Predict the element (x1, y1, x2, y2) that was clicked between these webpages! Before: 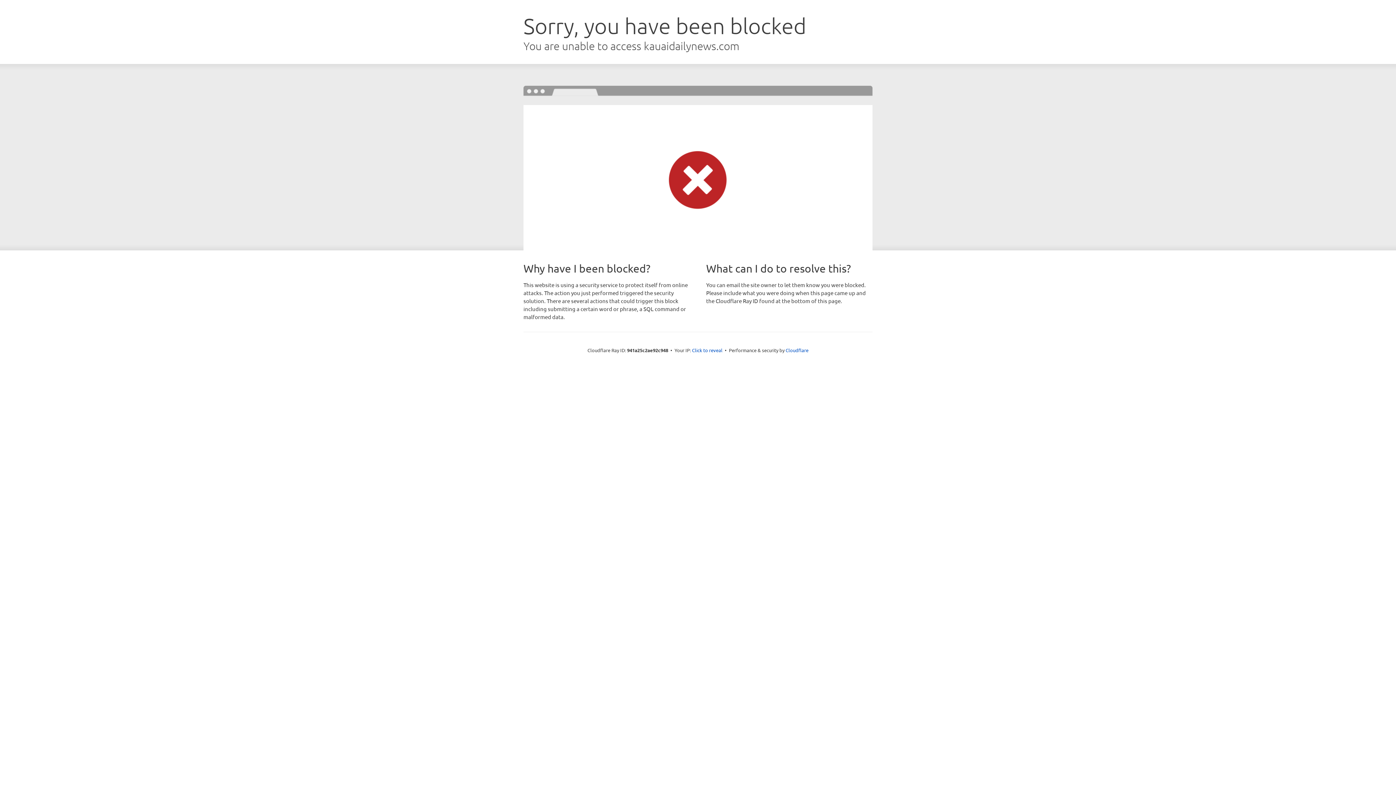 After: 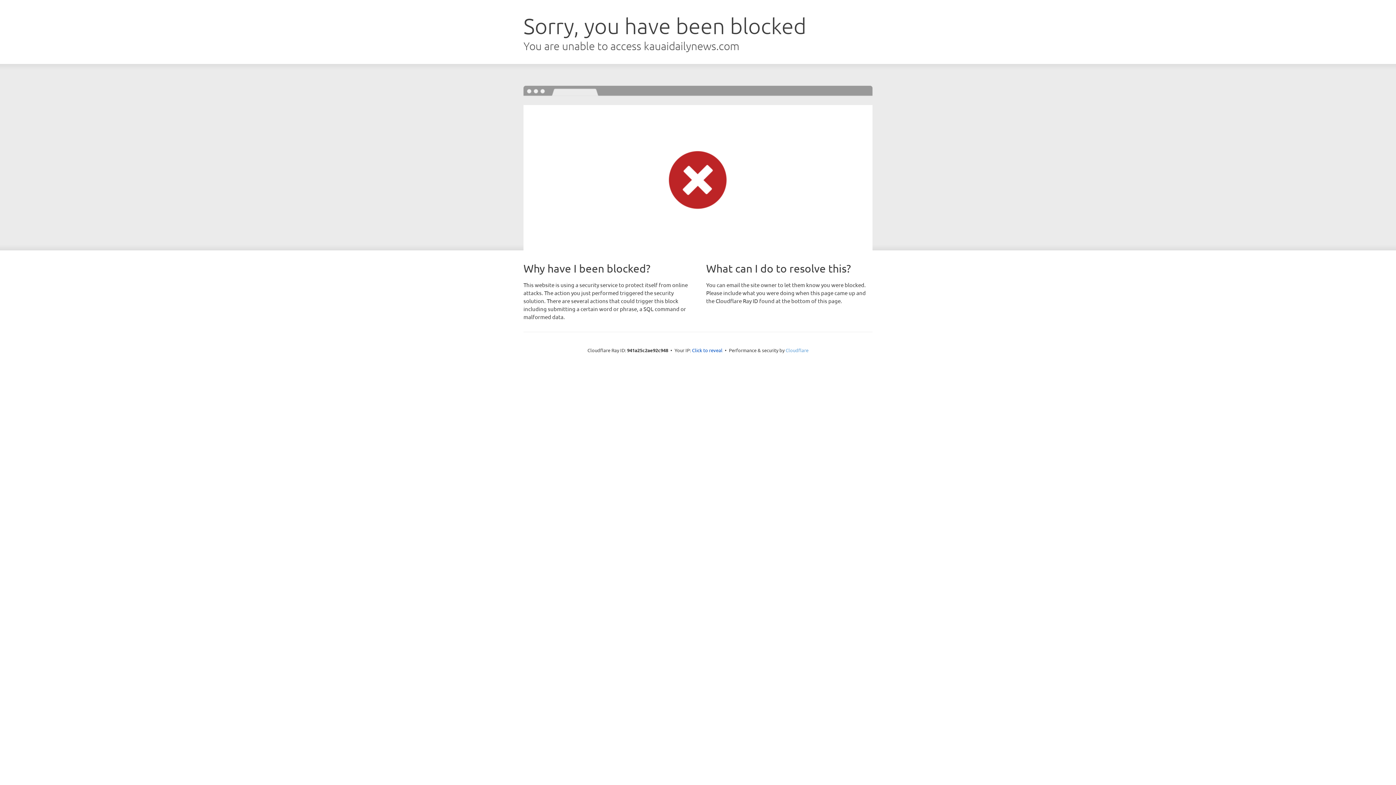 Action: bbox: (785, 347, 808, 353) label: Cloudflare